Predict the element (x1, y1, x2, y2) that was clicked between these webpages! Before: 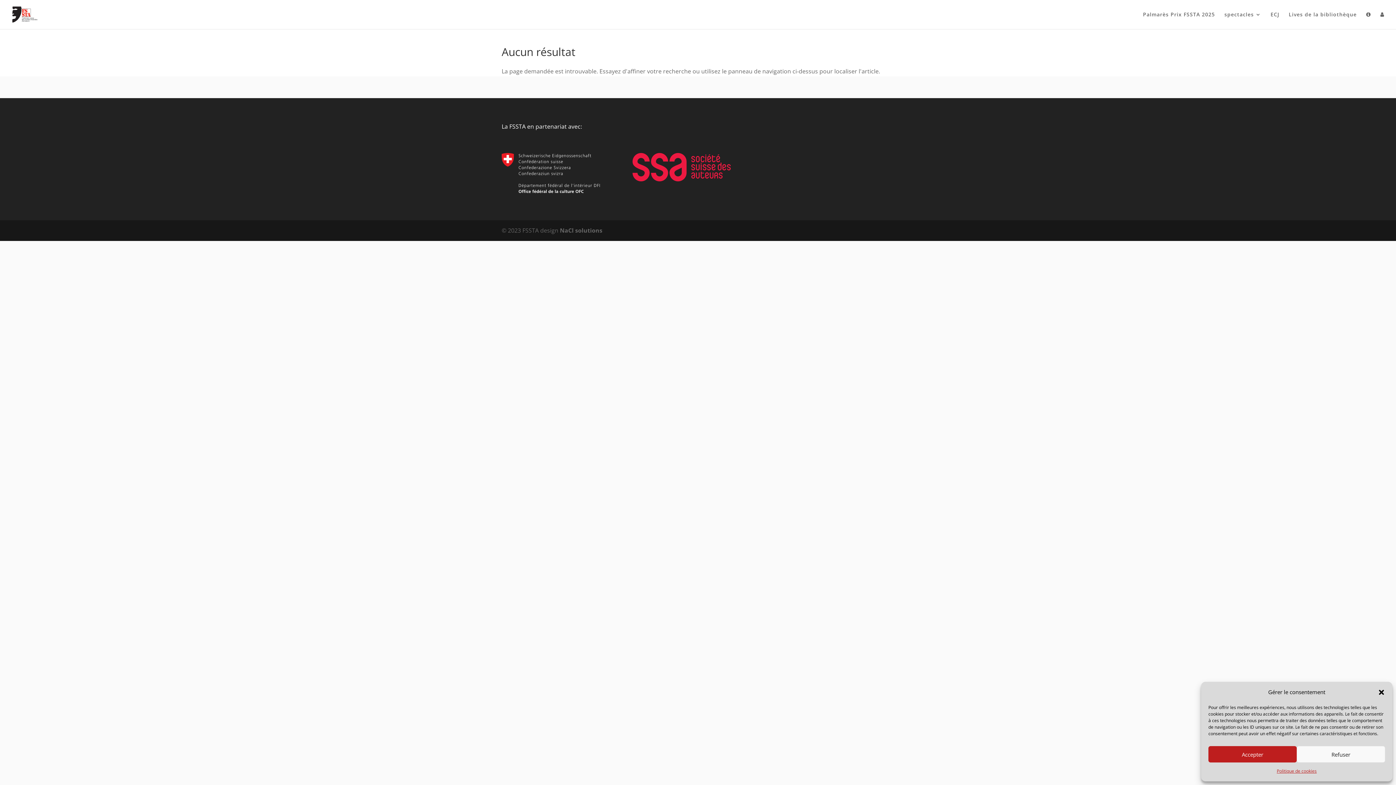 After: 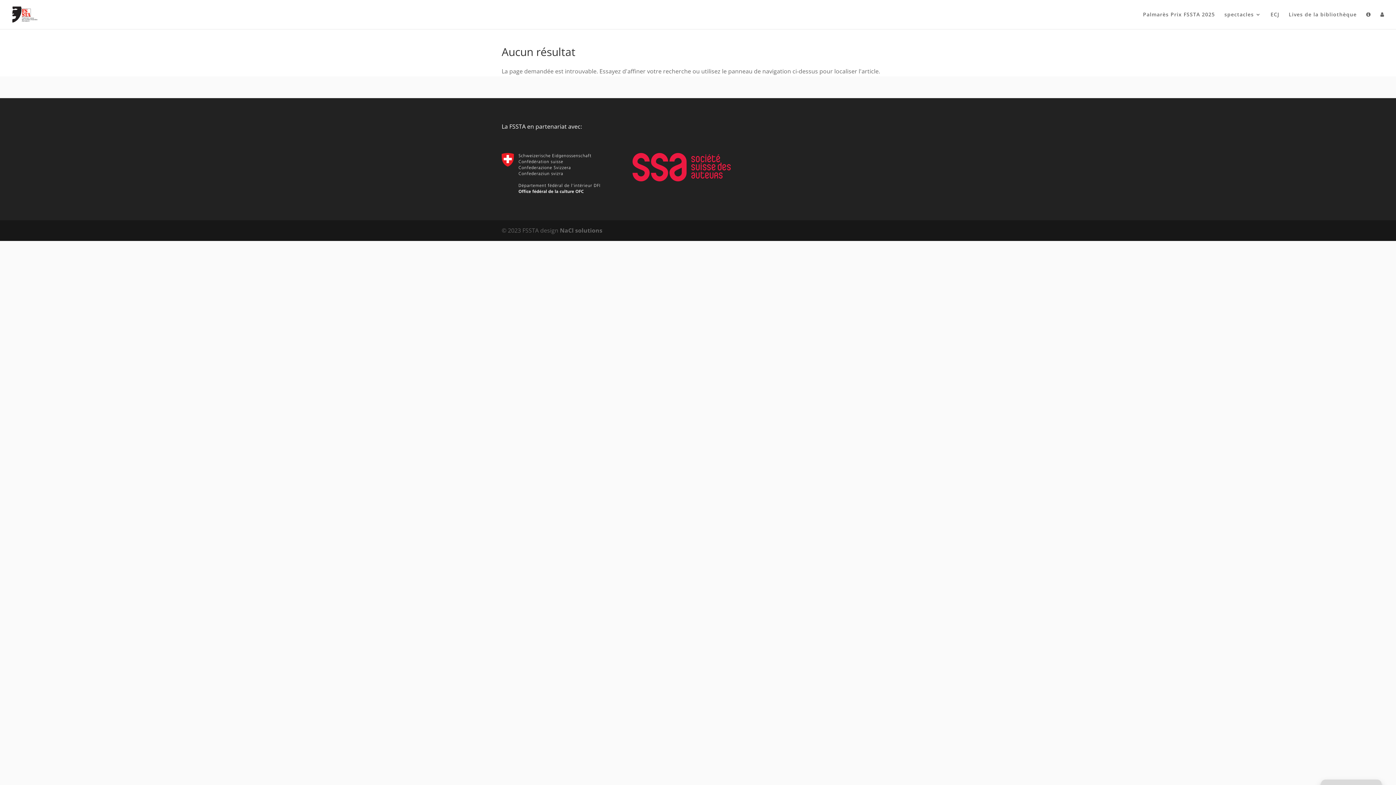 Action: label: Accepter bbox: (1208, 746, 1297, 762)